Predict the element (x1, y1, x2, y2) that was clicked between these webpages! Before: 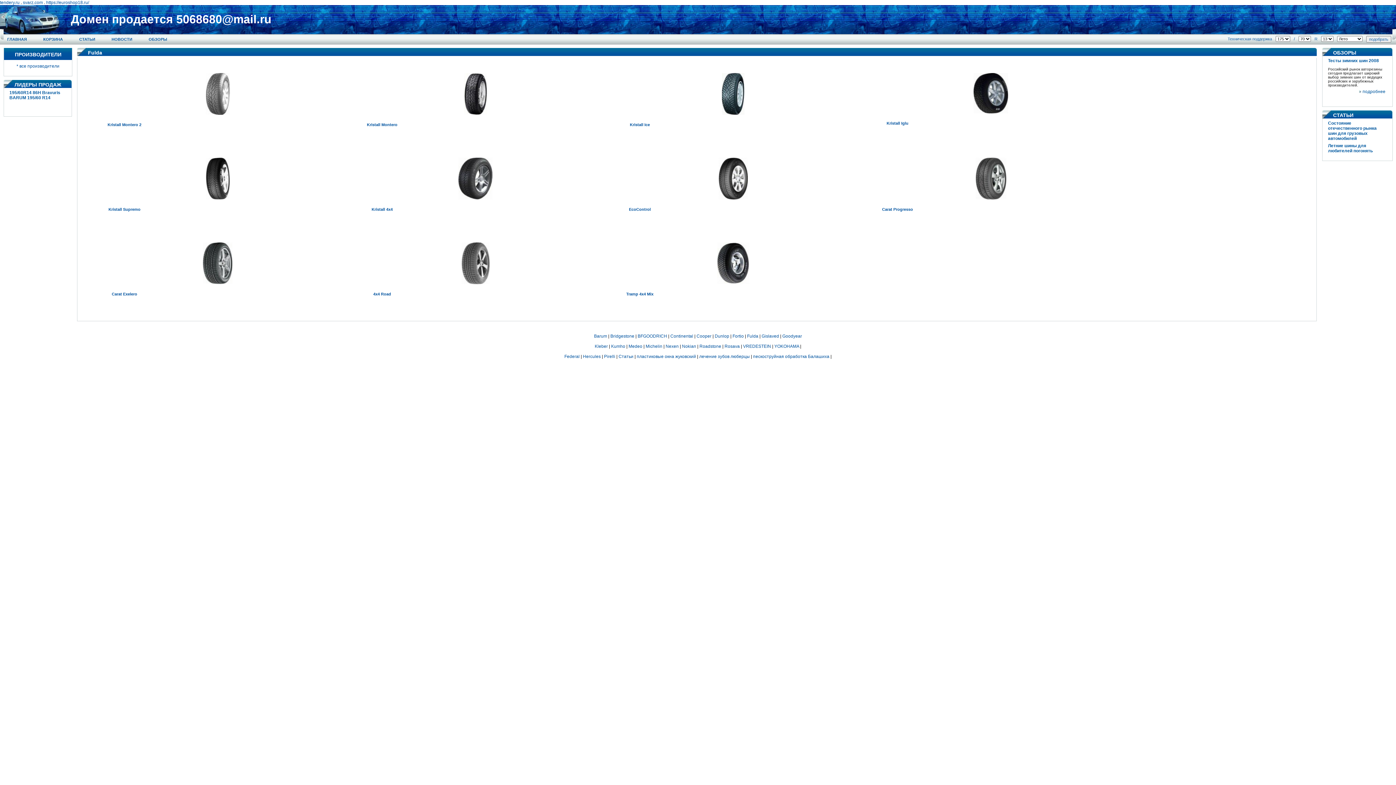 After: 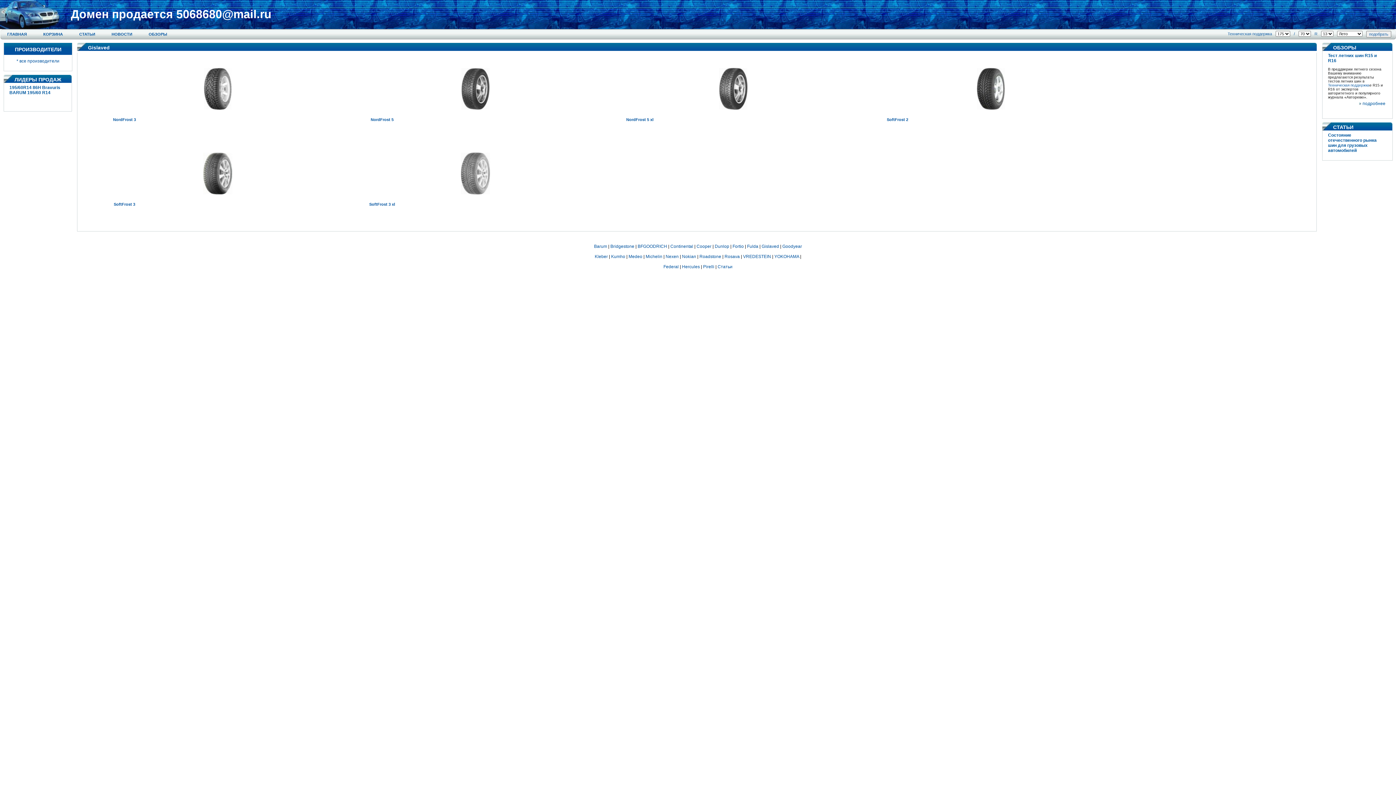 Action: bbox: (761, 333, 779, 338) label: Gislaved